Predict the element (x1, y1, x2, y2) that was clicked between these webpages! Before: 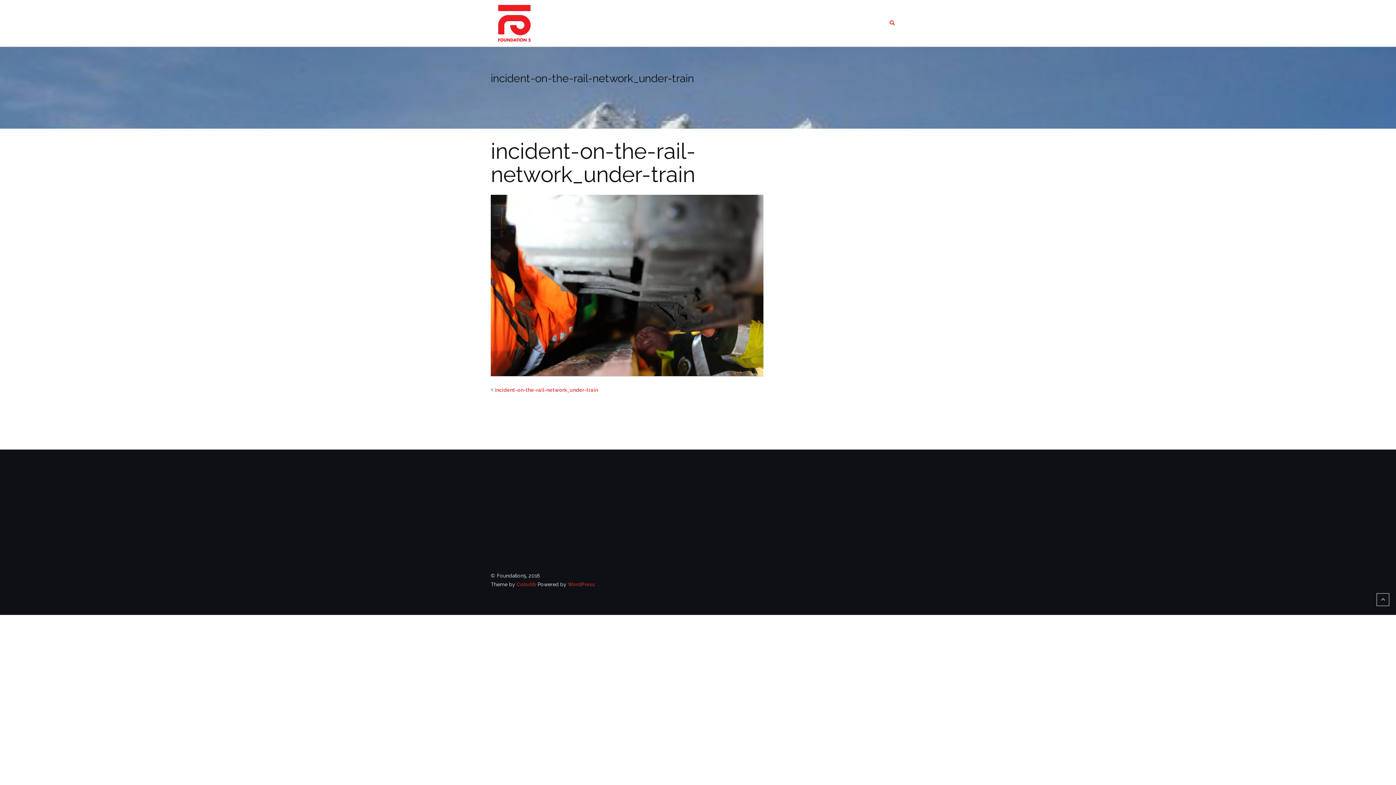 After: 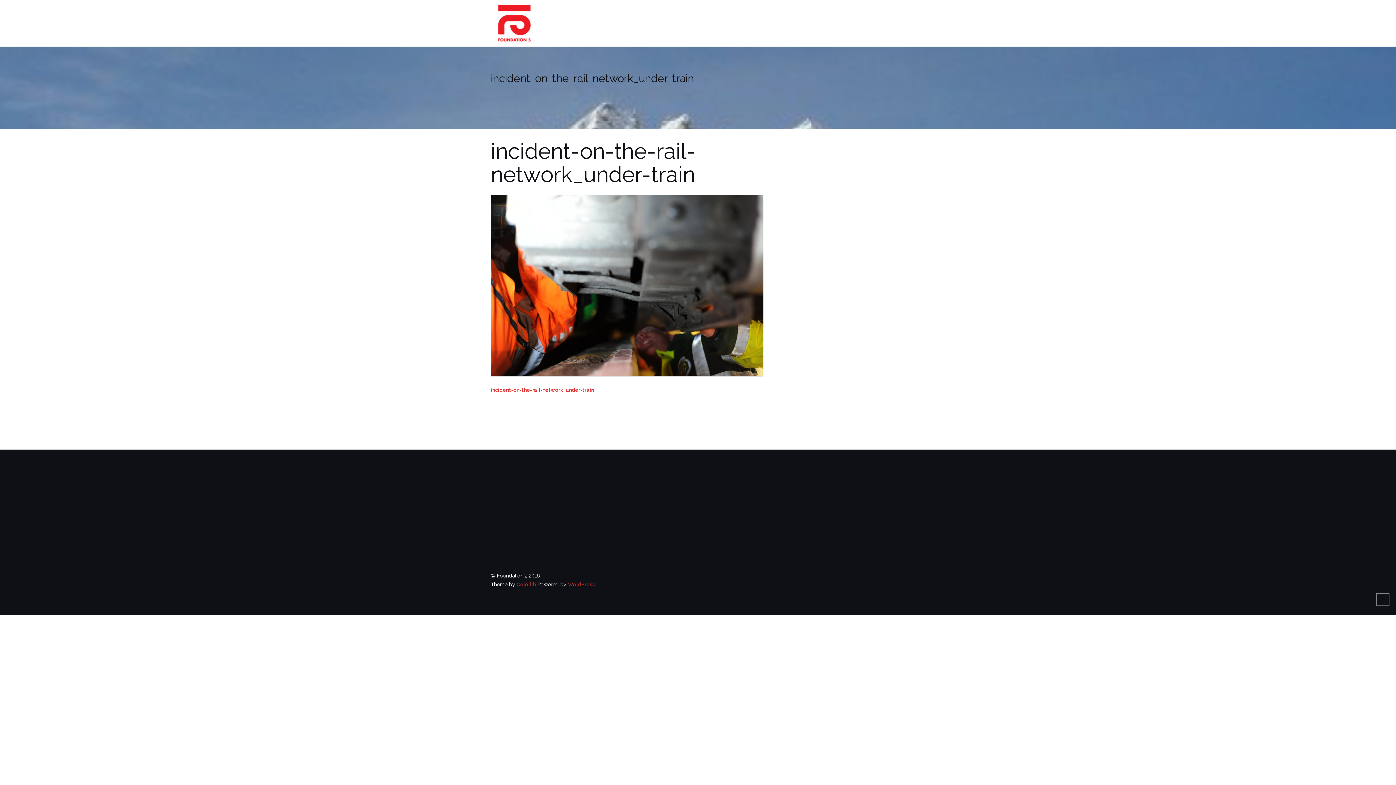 Action: label: incident-on-the-rail-network_under-train bbox: (494, 387, 598, 393)